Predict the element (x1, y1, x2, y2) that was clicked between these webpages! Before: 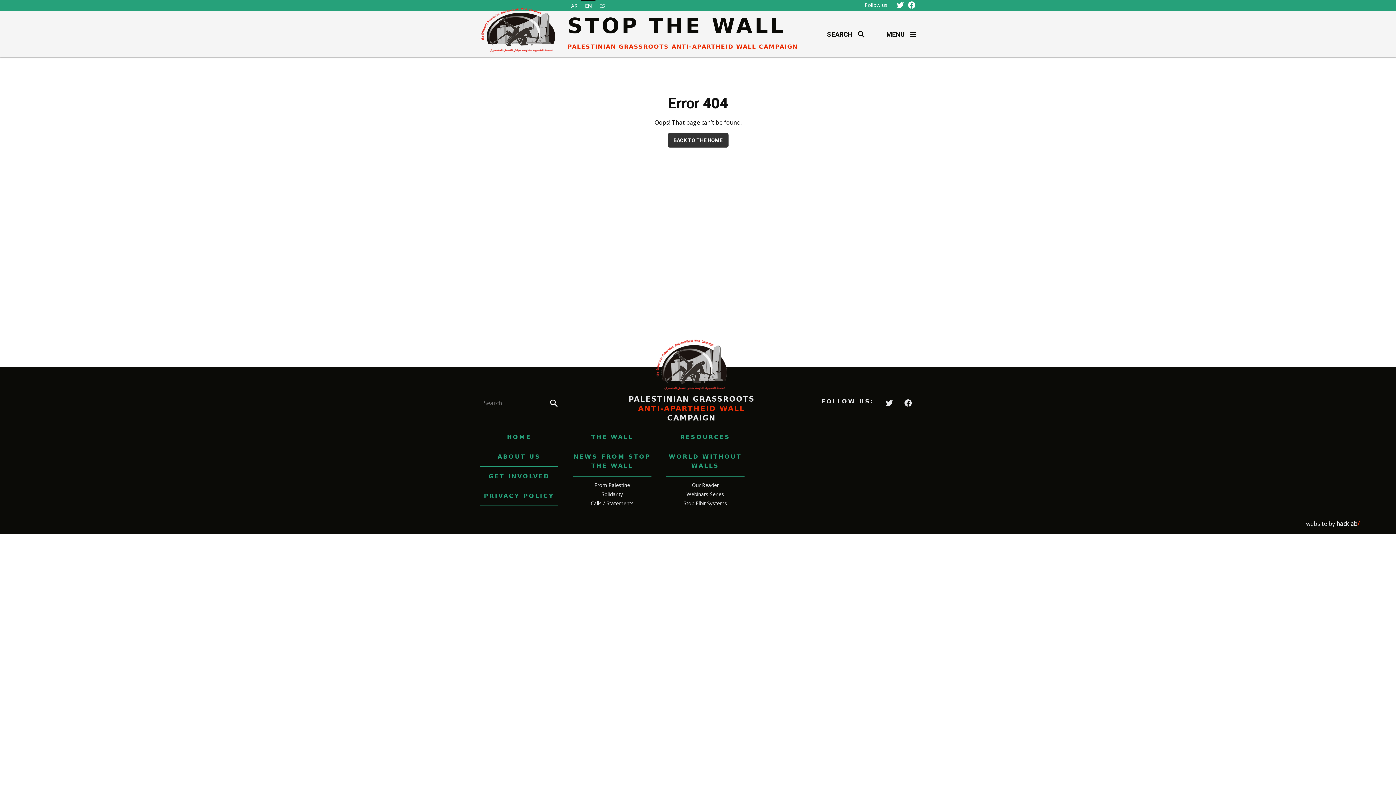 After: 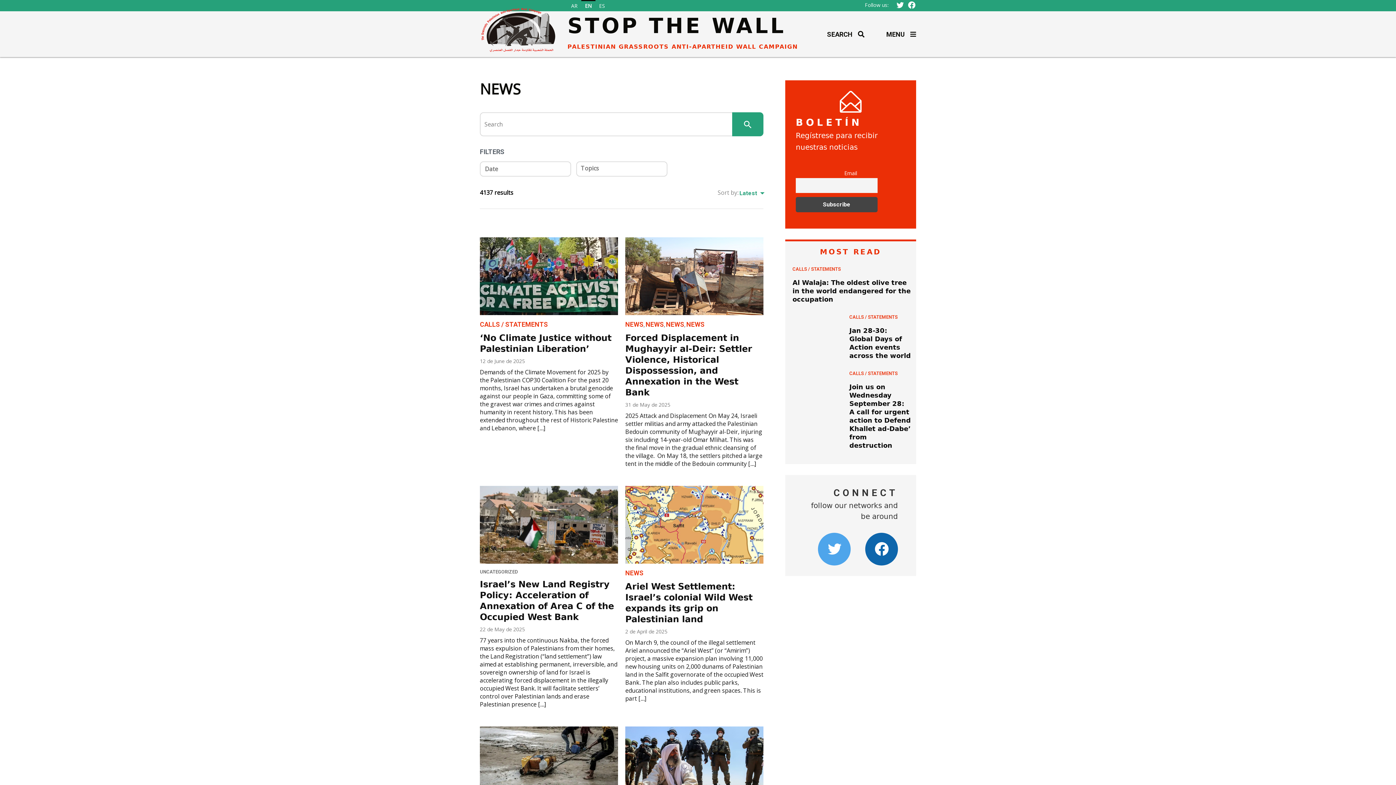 Action: bbox: (546, 391, 562, 415) label: Search